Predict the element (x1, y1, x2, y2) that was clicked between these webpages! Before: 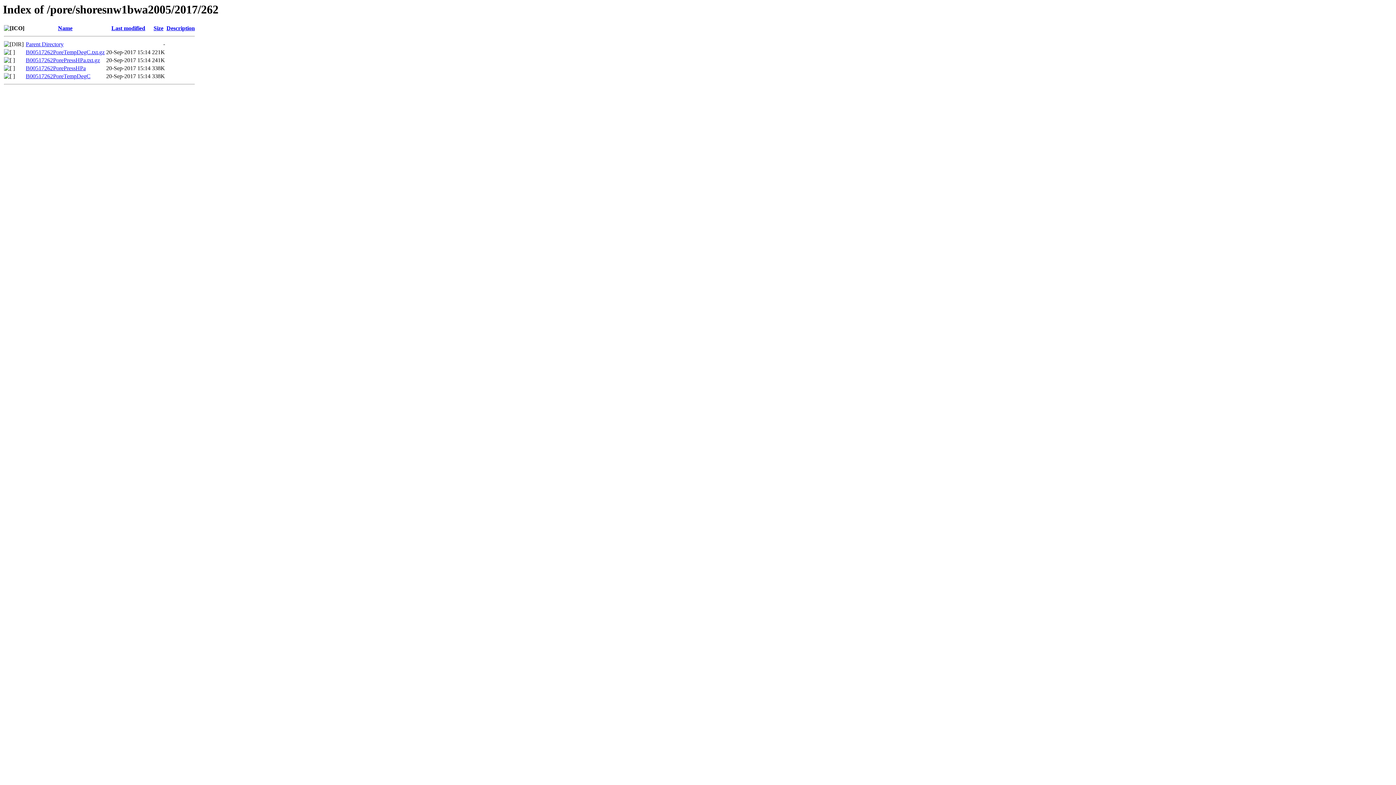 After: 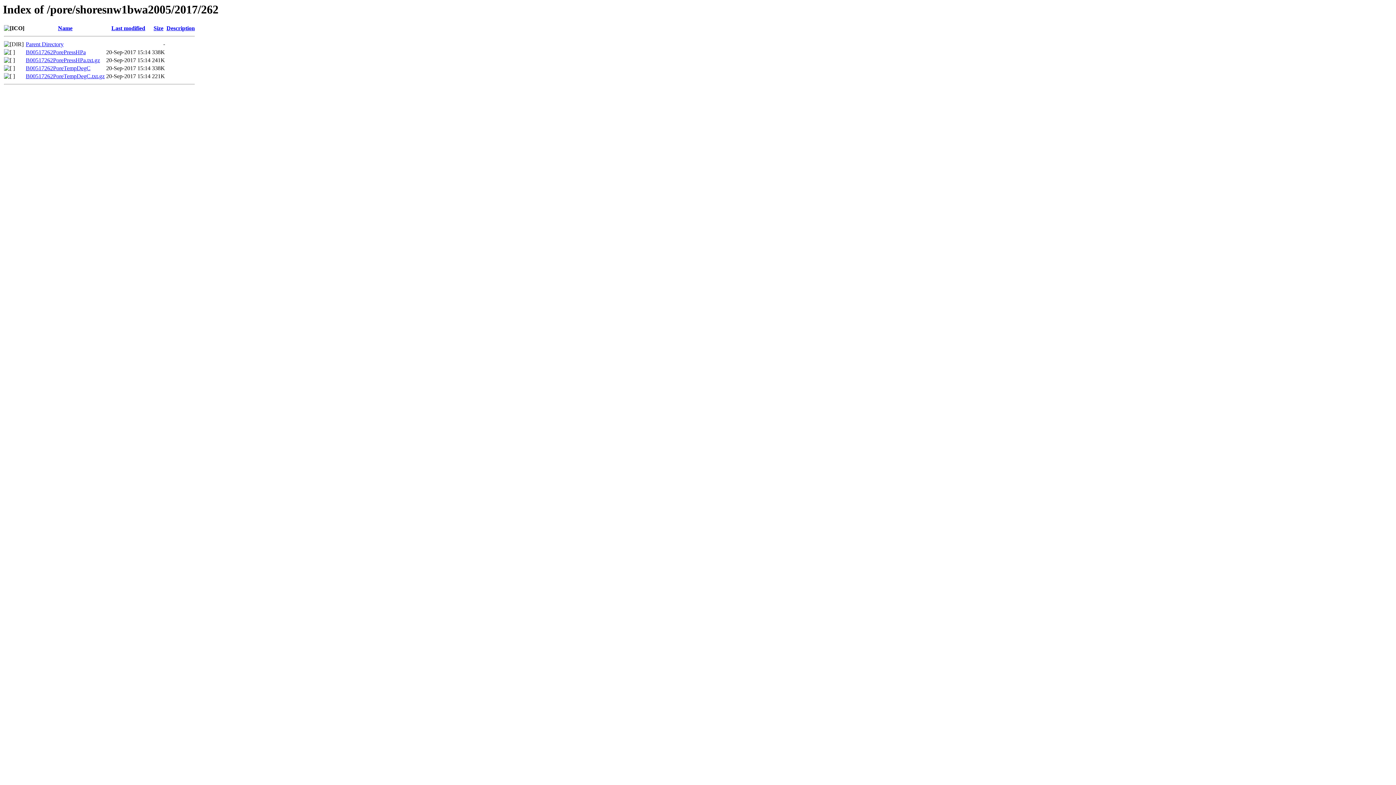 Action: label: Name bbox: (58, 25, 72, 31)